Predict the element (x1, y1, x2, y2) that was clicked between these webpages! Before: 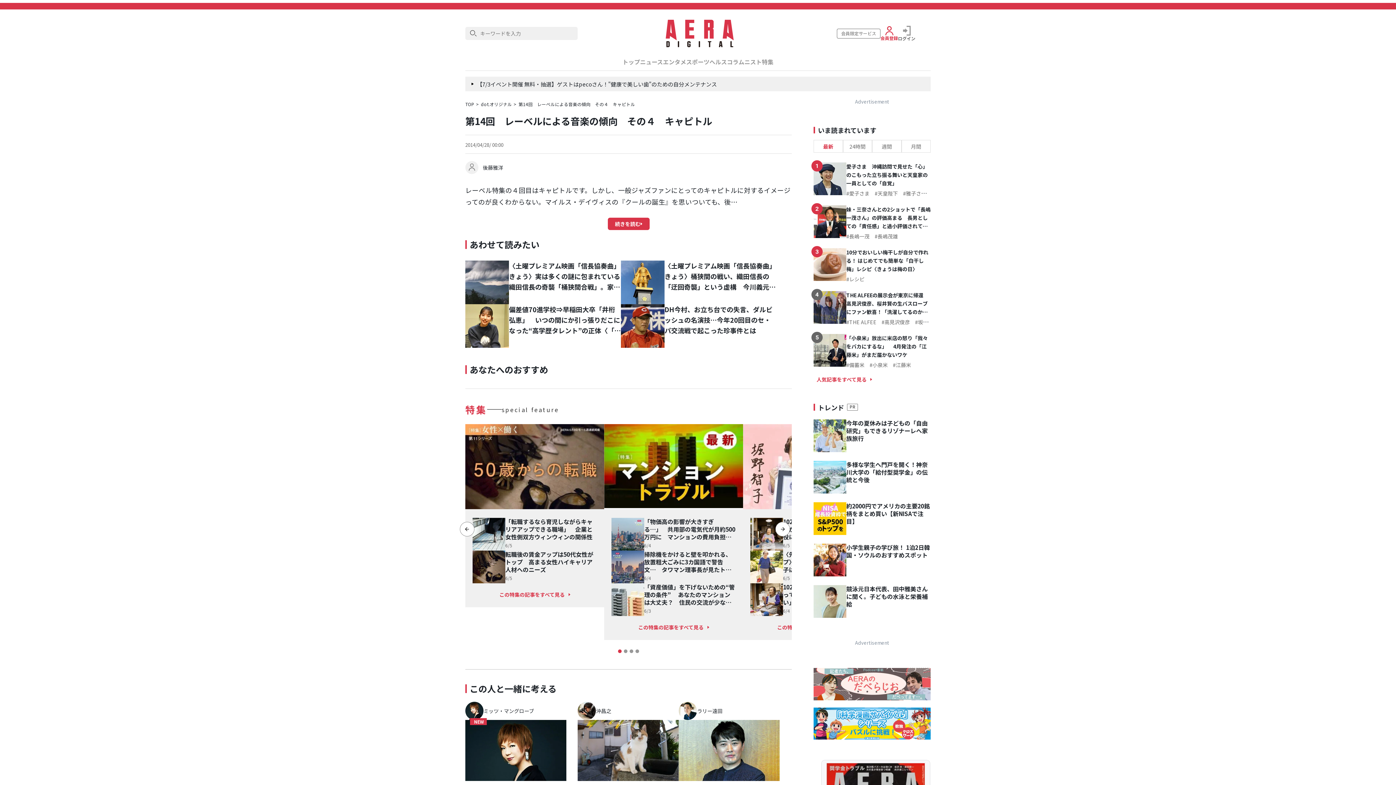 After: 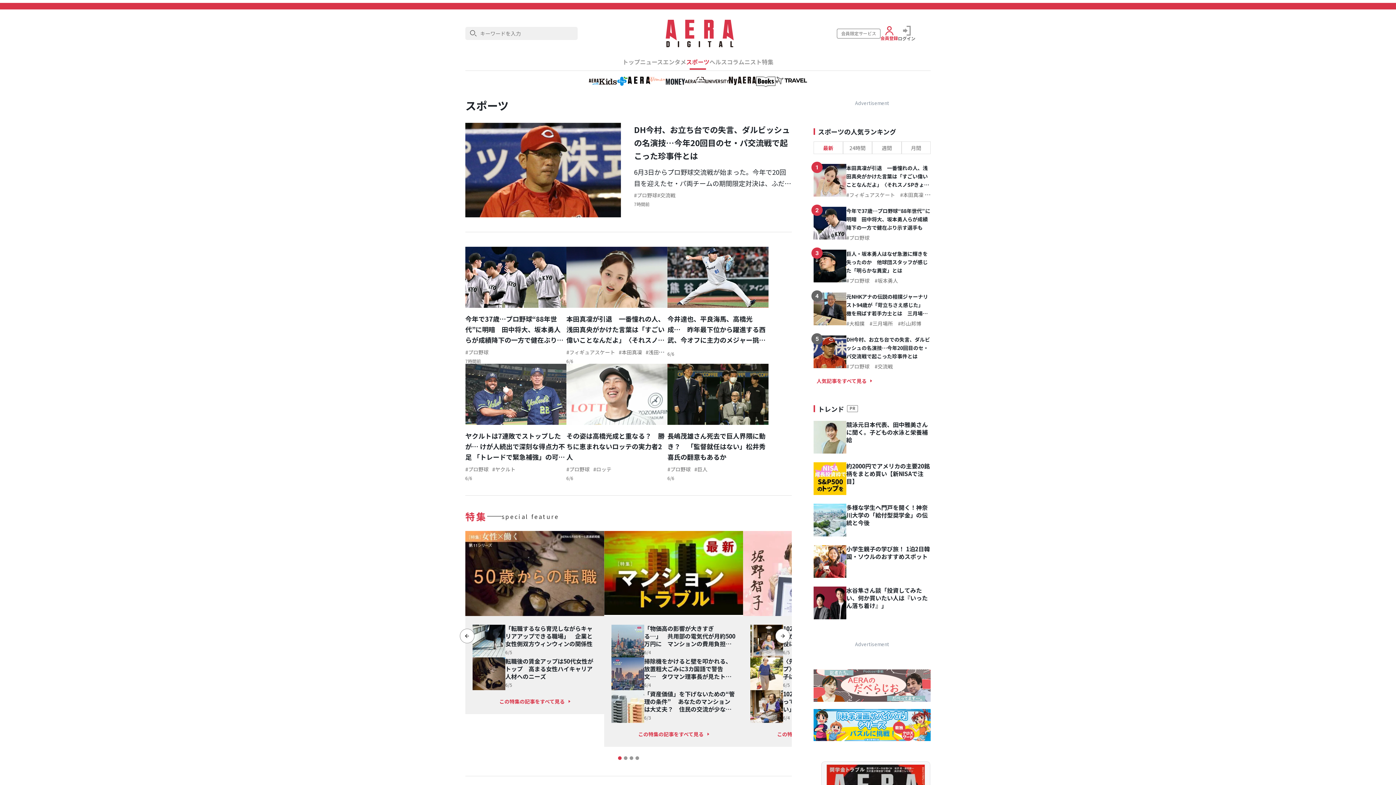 Action: bbox: (686, 58, 709, 65) label: スポーツ